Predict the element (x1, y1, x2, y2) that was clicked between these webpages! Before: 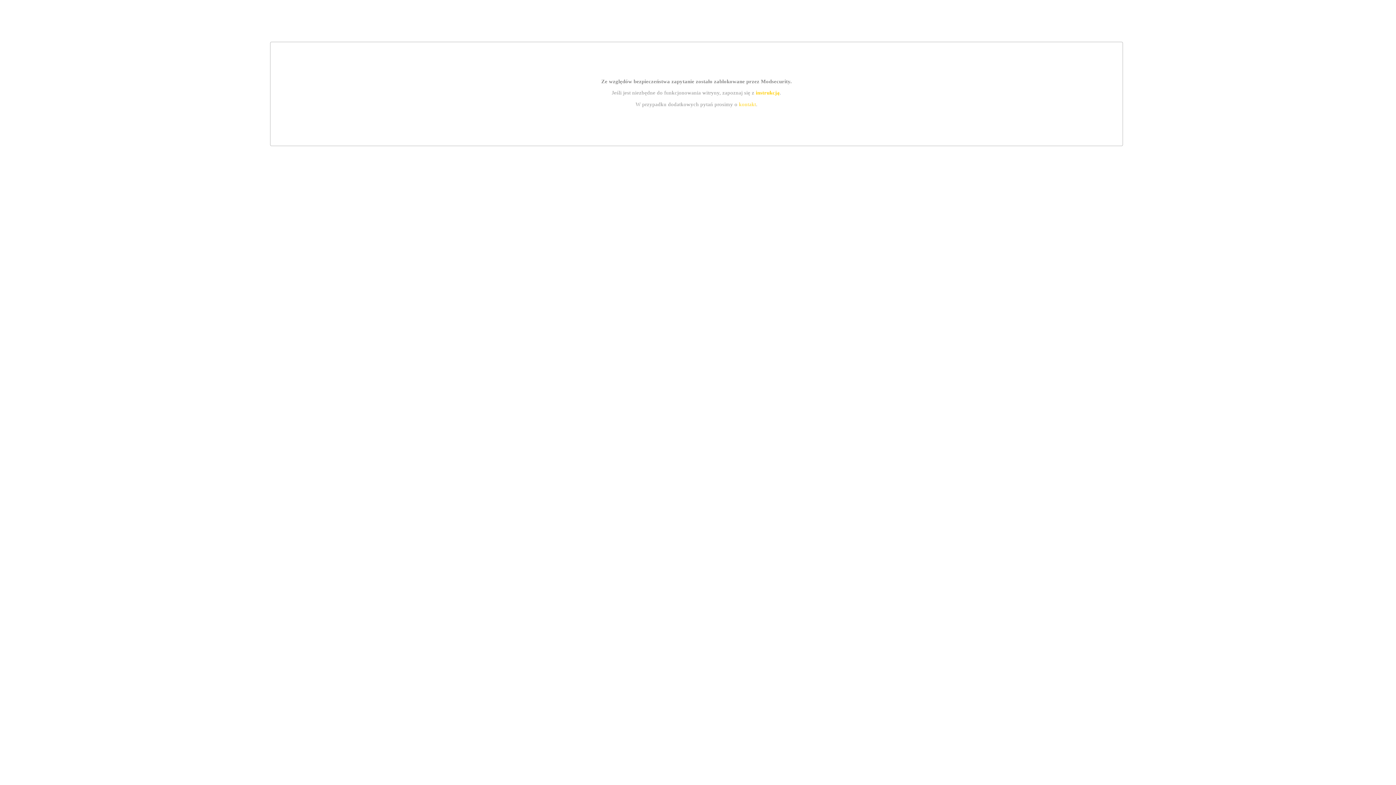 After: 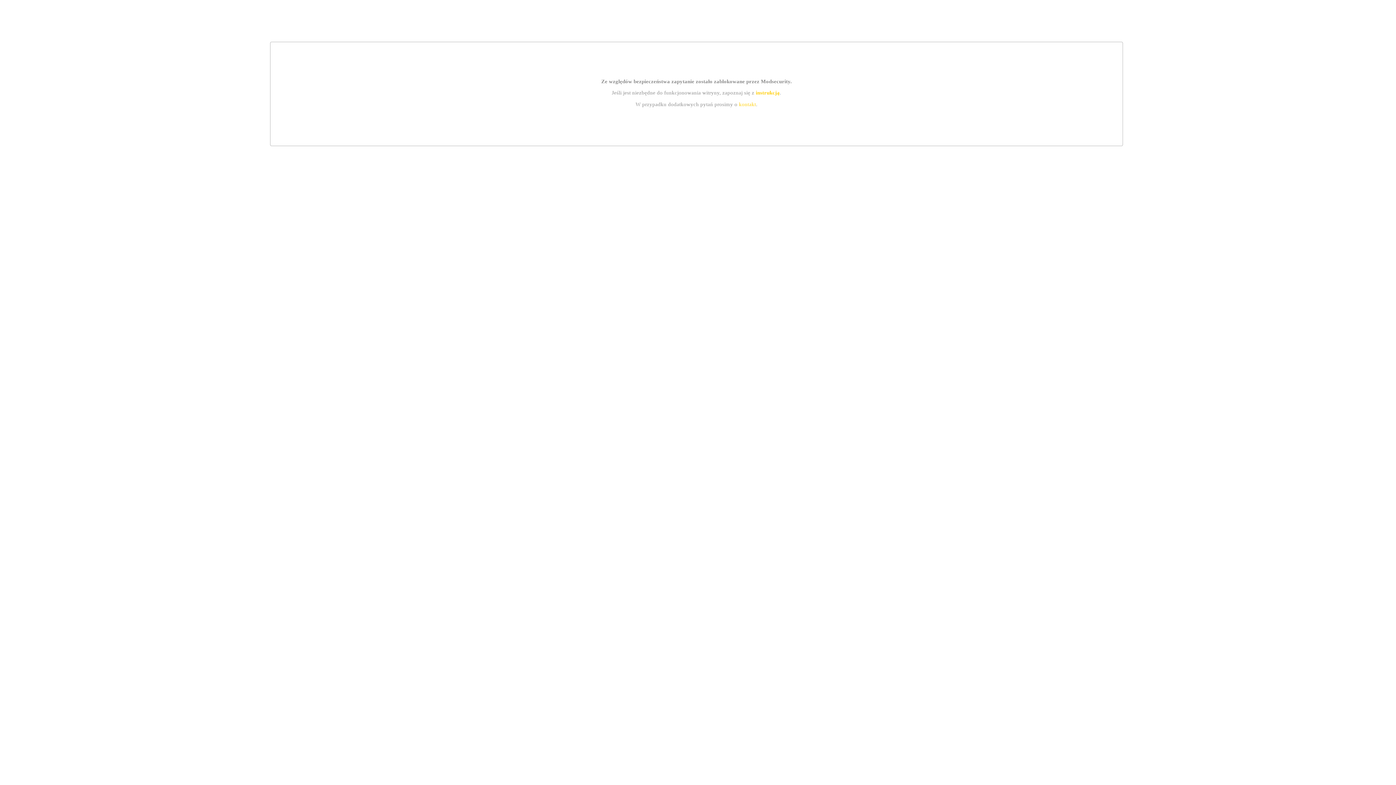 Action: bbox: (755, 89, 779, 95) label: instrukcją